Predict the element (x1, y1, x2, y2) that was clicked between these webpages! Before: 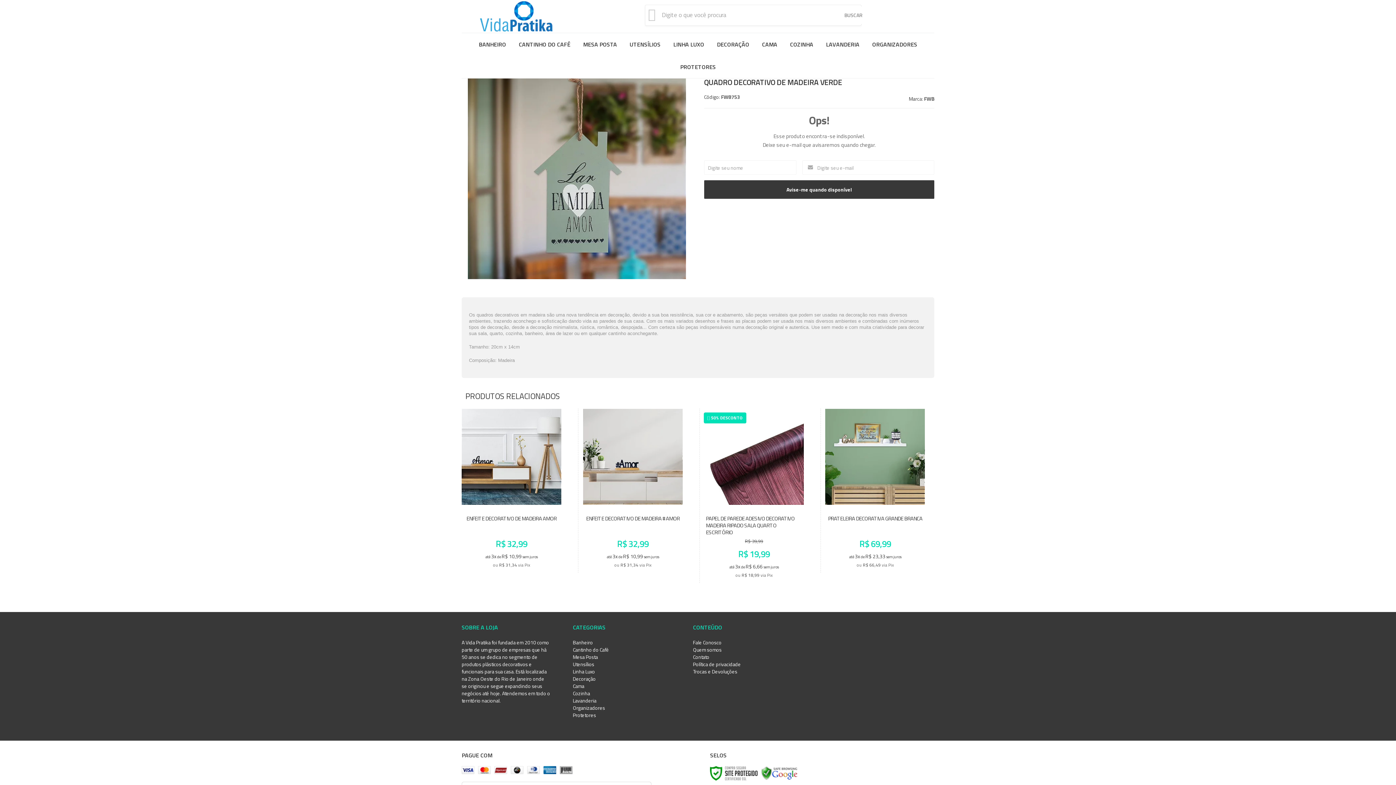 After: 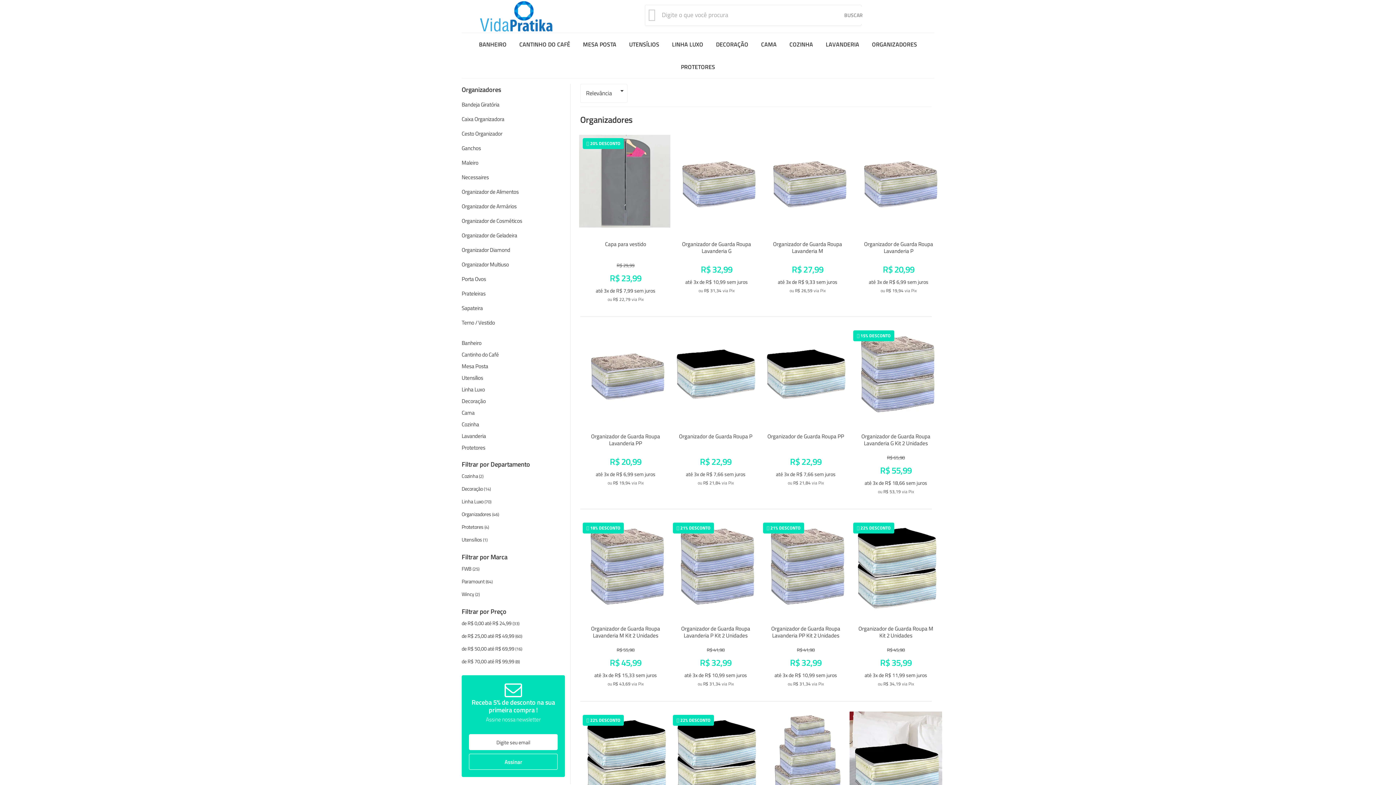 Action: bbox: (572, 704, 605, 712) label: Organizadores